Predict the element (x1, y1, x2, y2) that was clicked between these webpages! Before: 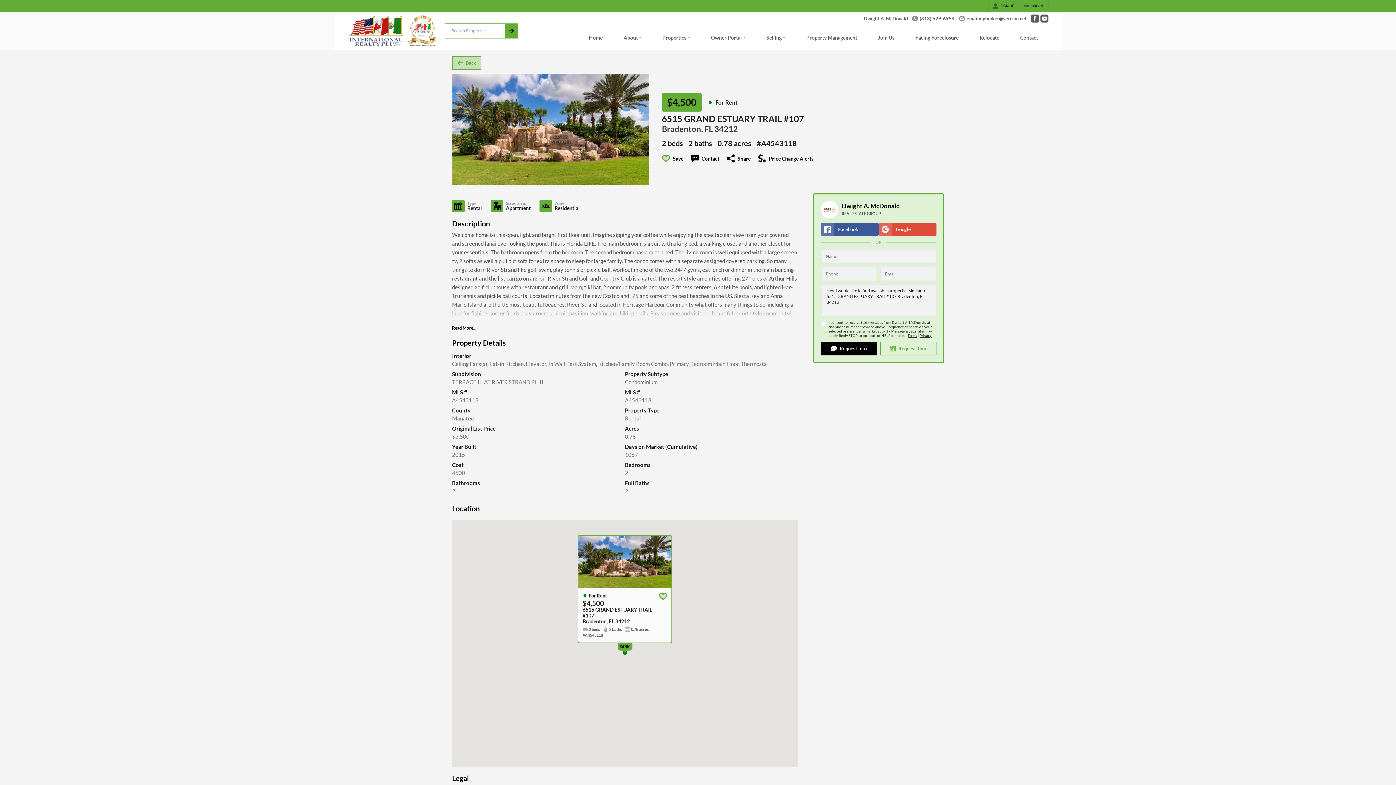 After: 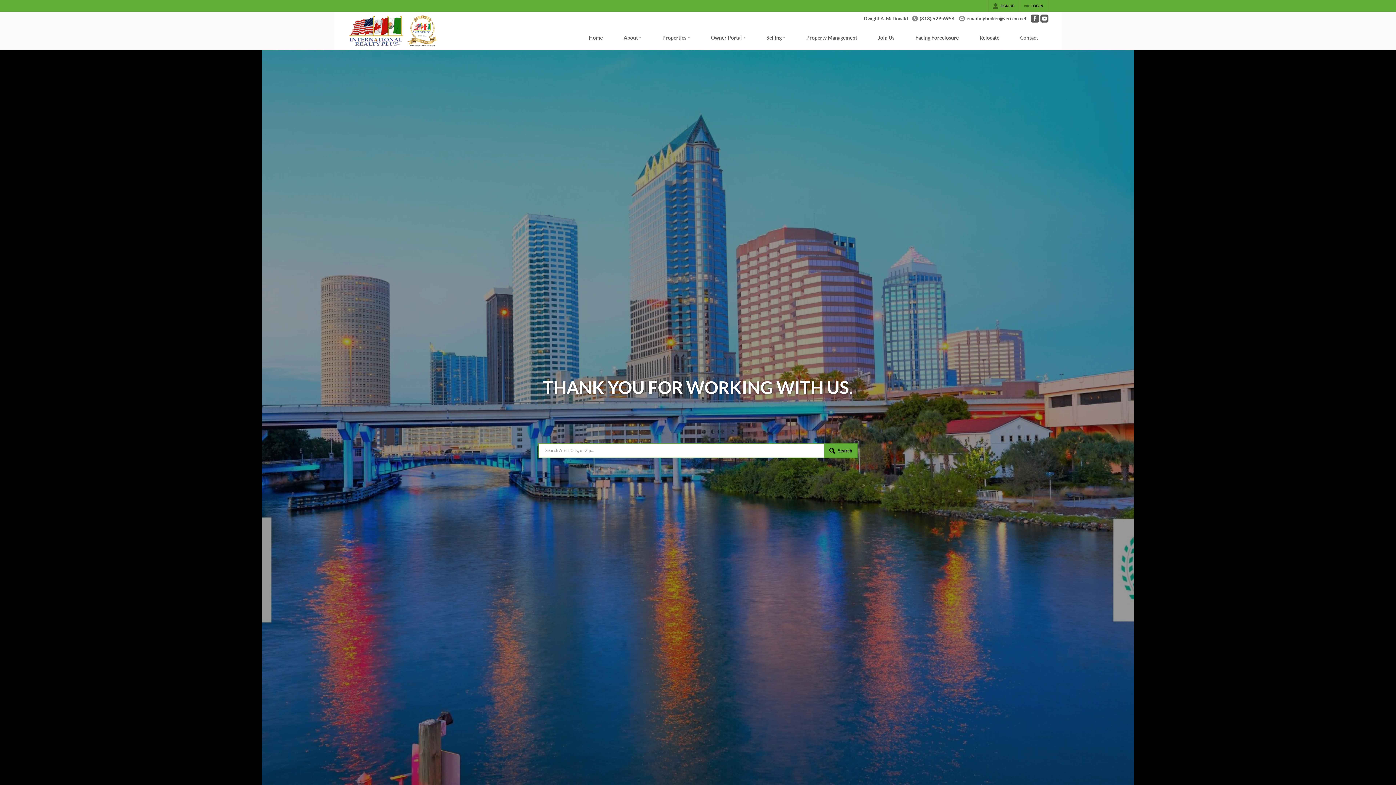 Action: label: Home bbox: (578, 27, 613, 50)